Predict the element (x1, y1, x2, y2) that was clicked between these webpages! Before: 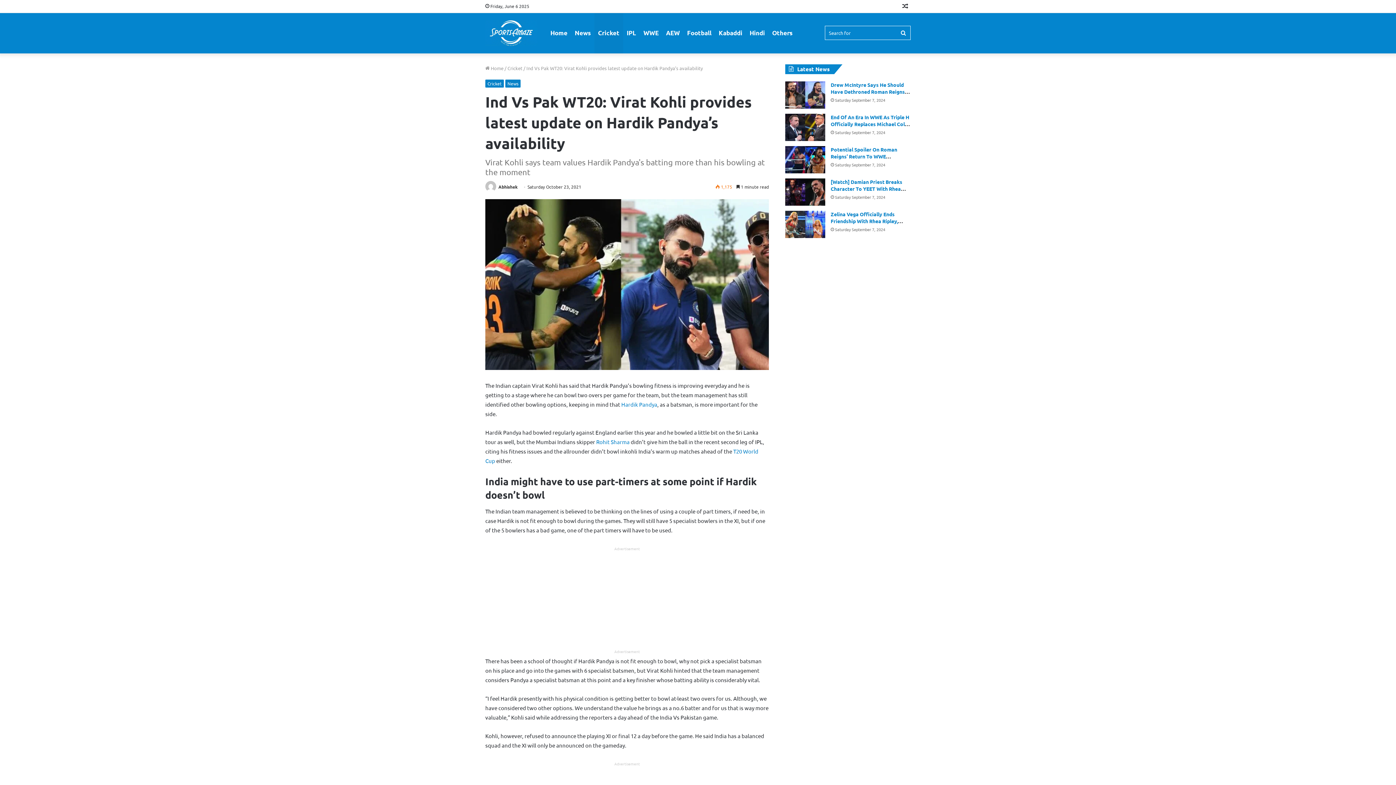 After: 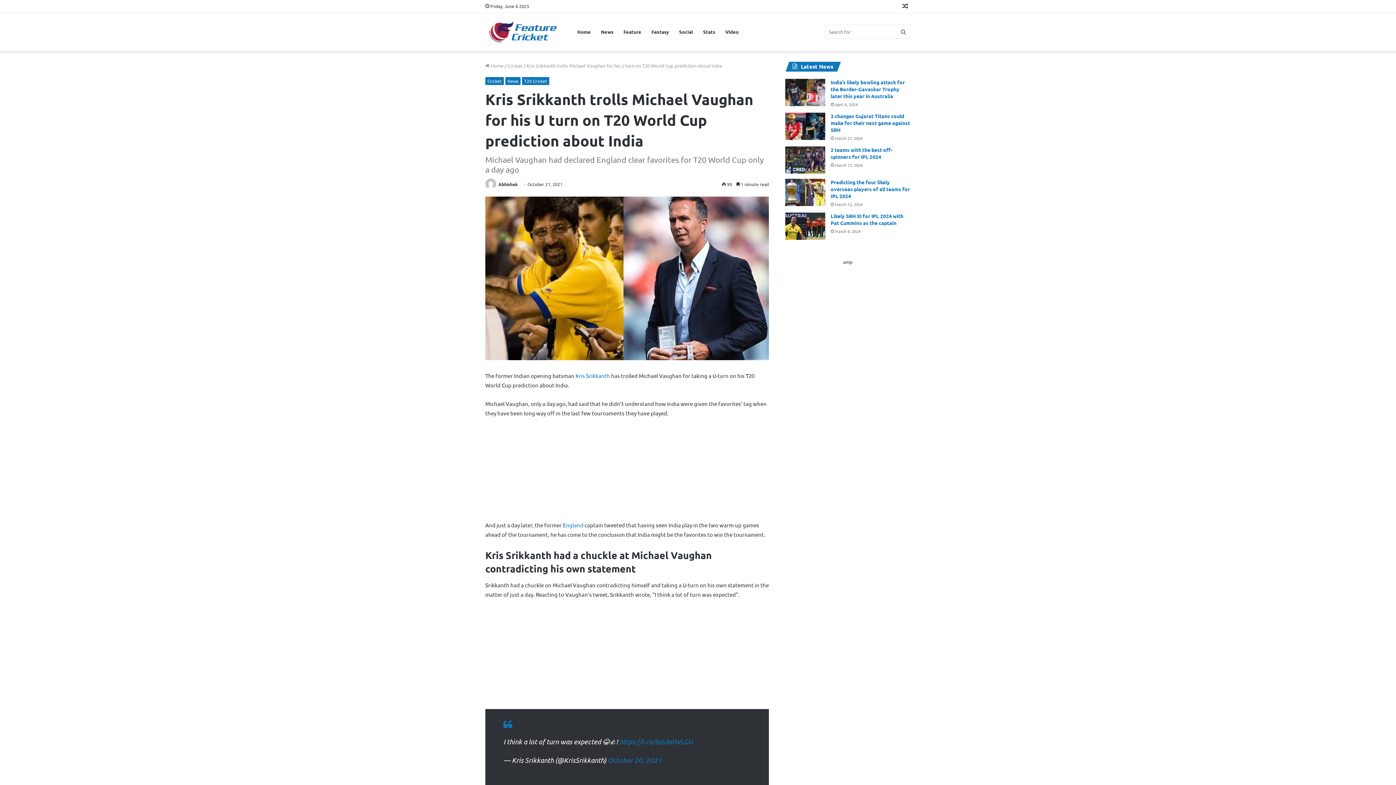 Action: bbox: (596, 438, 629, 445) label: Rohit Sharma